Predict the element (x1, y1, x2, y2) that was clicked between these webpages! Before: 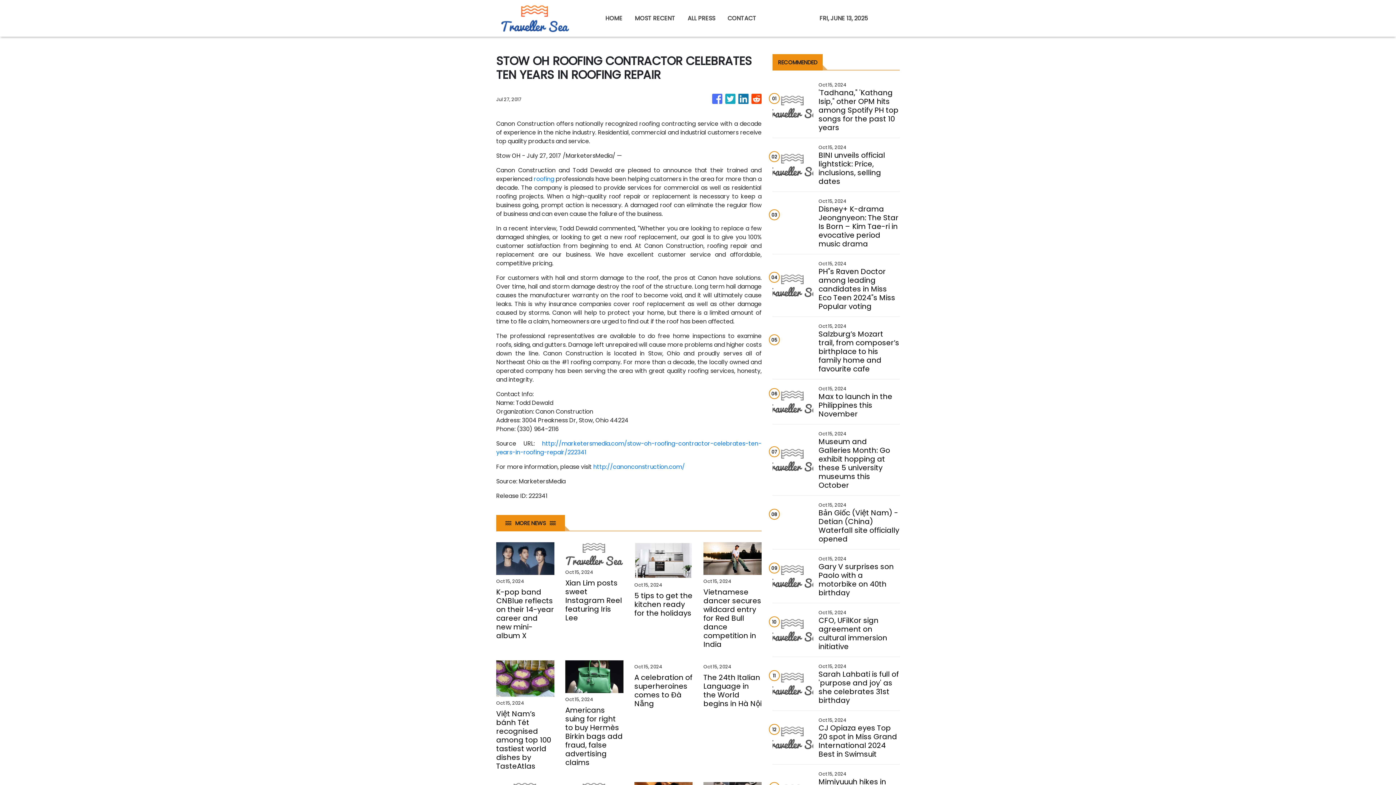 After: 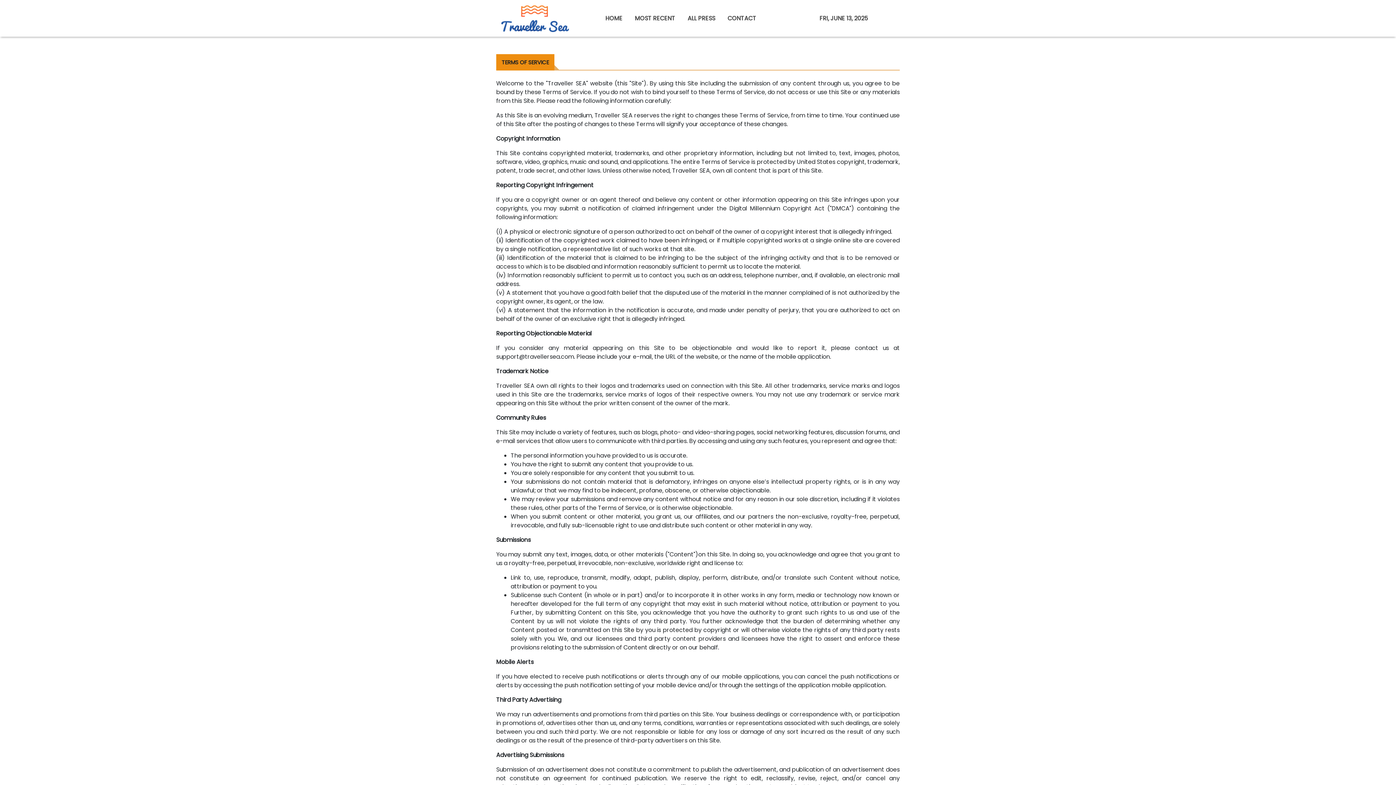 Action: label: Terms bbox: (841, 281, 860, 289)